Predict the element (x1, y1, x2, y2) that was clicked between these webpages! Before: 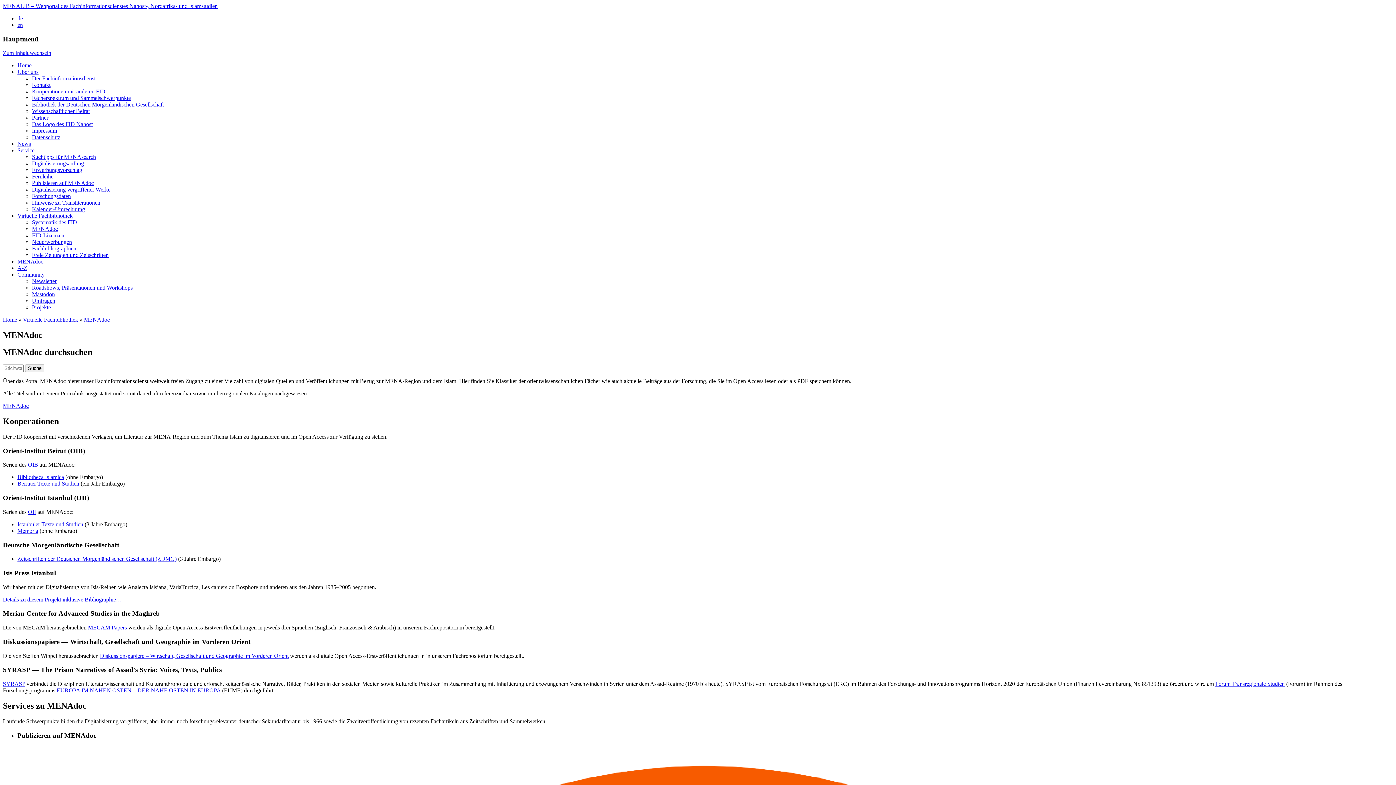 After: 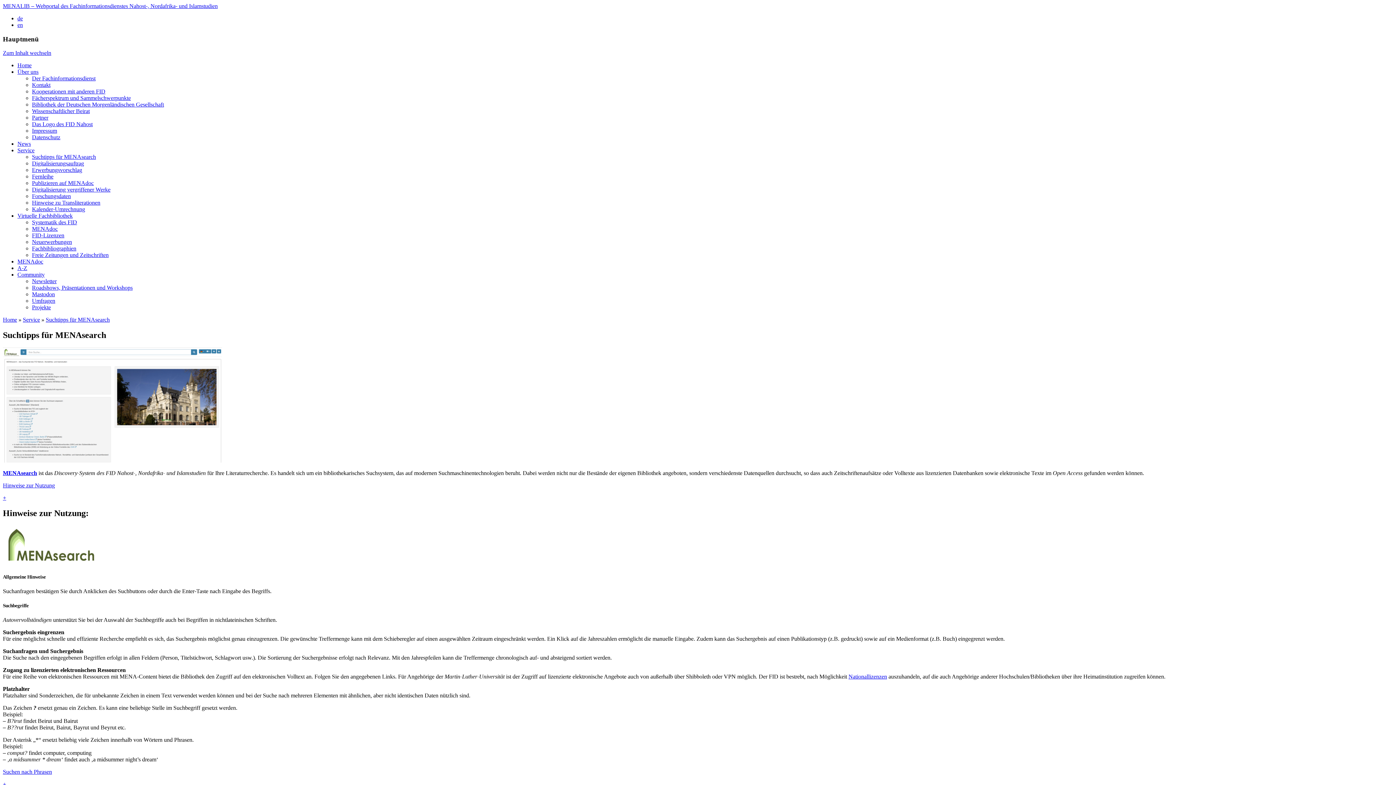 Action: bbox: (32, 153, 96, 160) label: Suchtipps für MENAsearch